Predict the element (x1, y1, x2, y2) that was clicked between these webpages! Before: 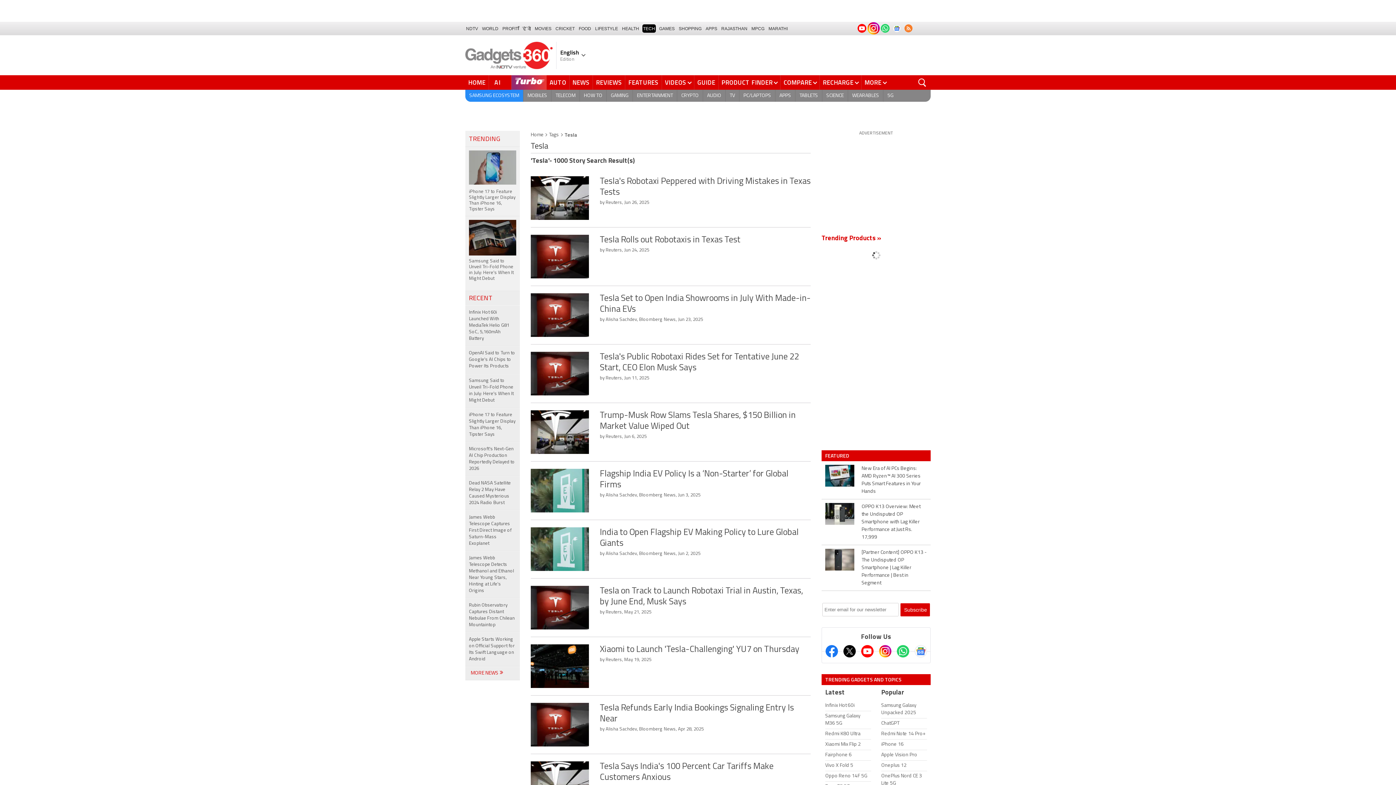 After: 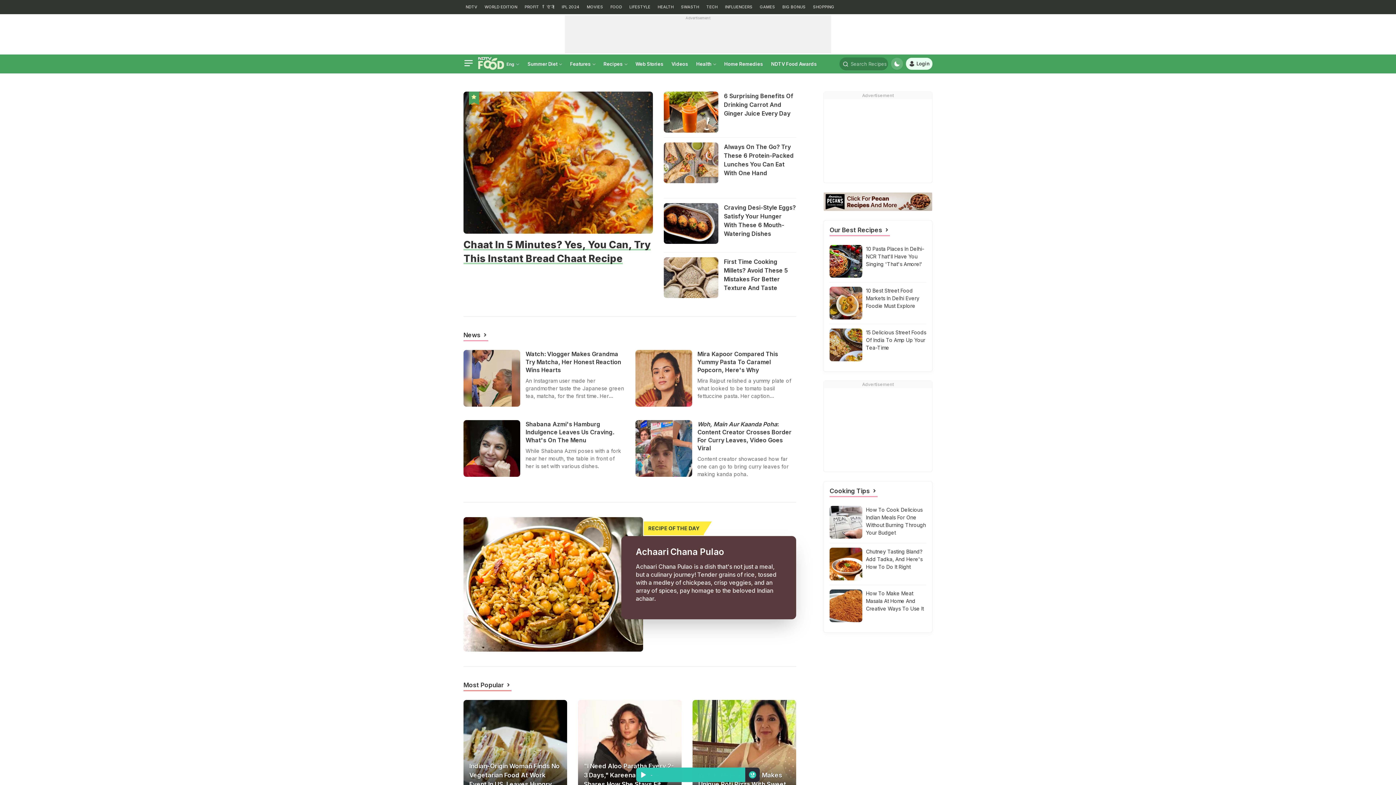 Action: label: FOOD bbox: (578, 24, 592, 32)